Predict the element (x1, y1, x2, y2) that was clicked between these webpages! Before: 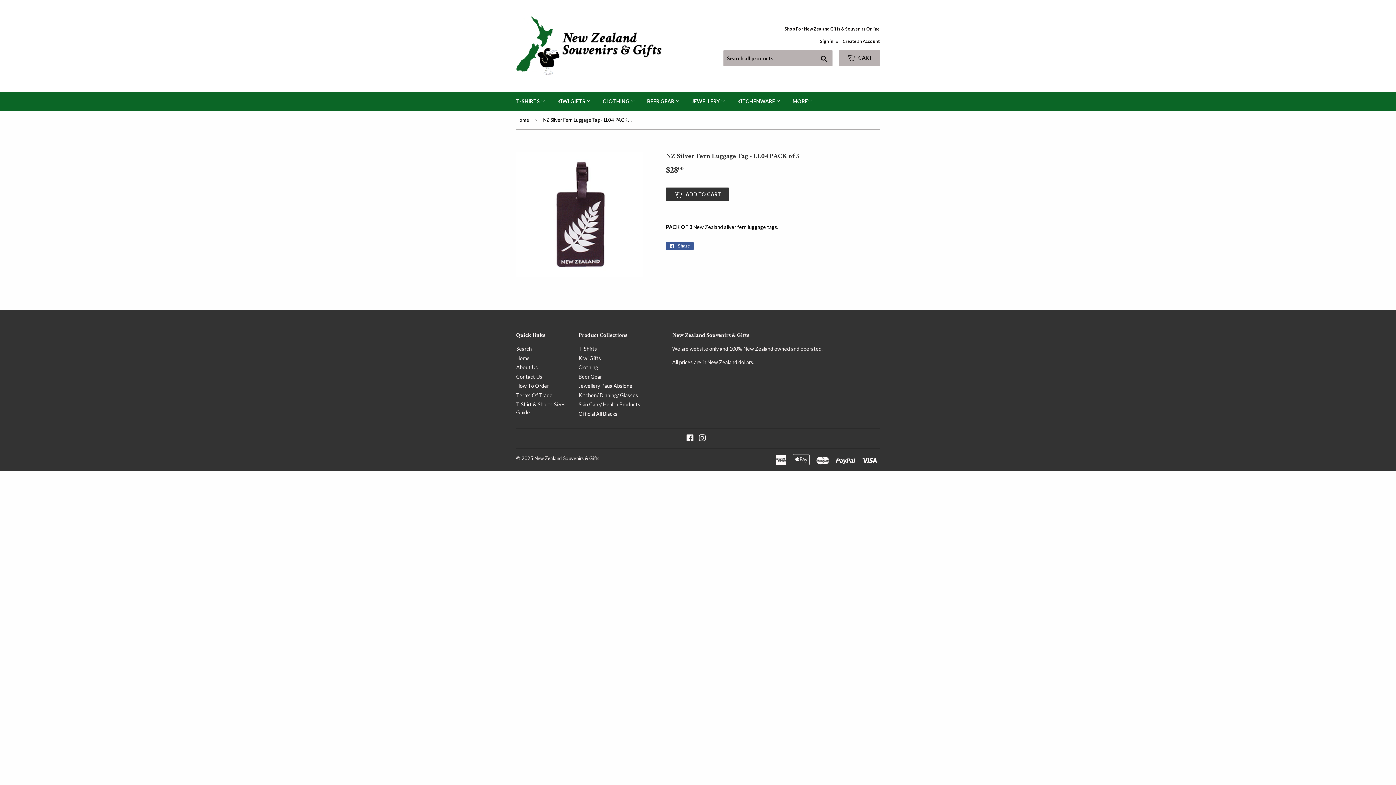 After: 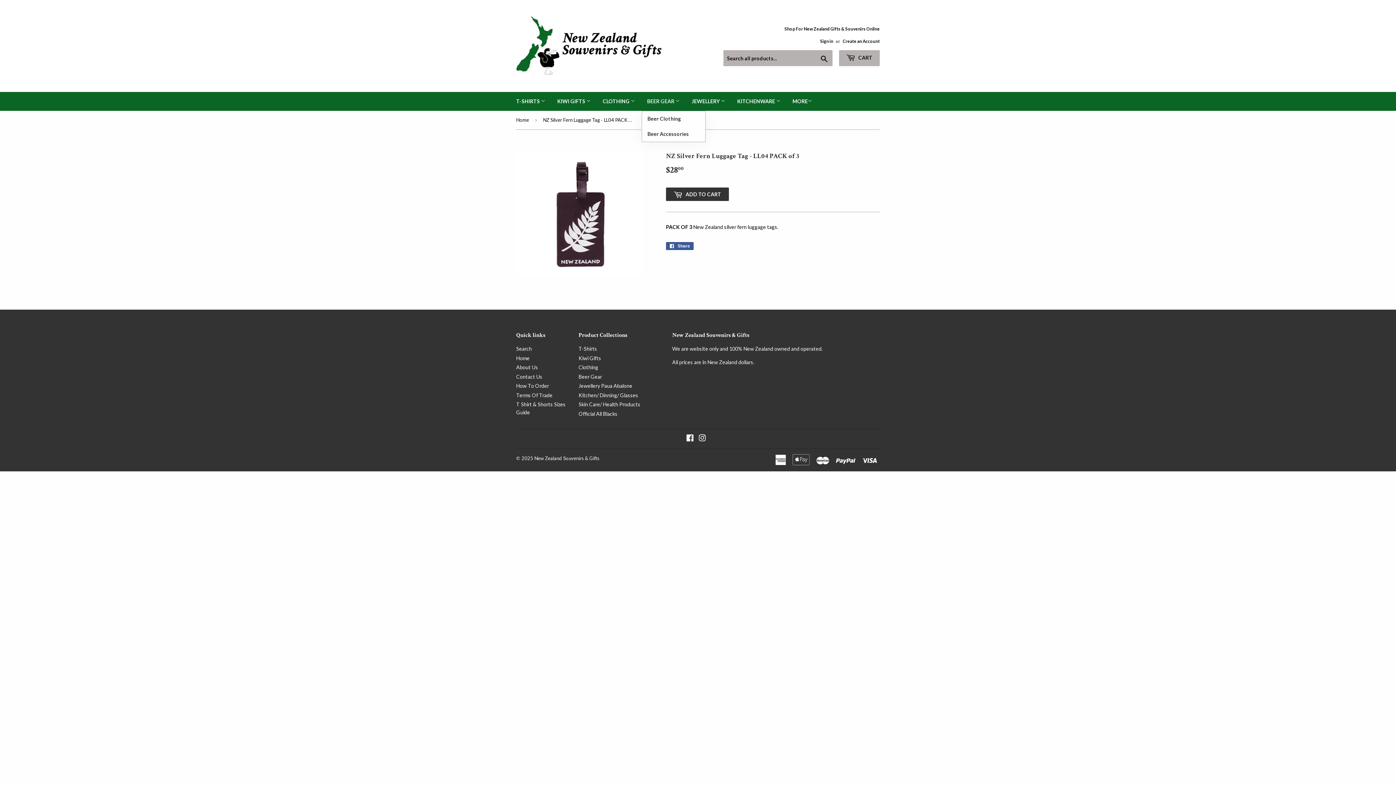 Action: label: BEER GEAR  bbox: (641, 92, 685, 110)